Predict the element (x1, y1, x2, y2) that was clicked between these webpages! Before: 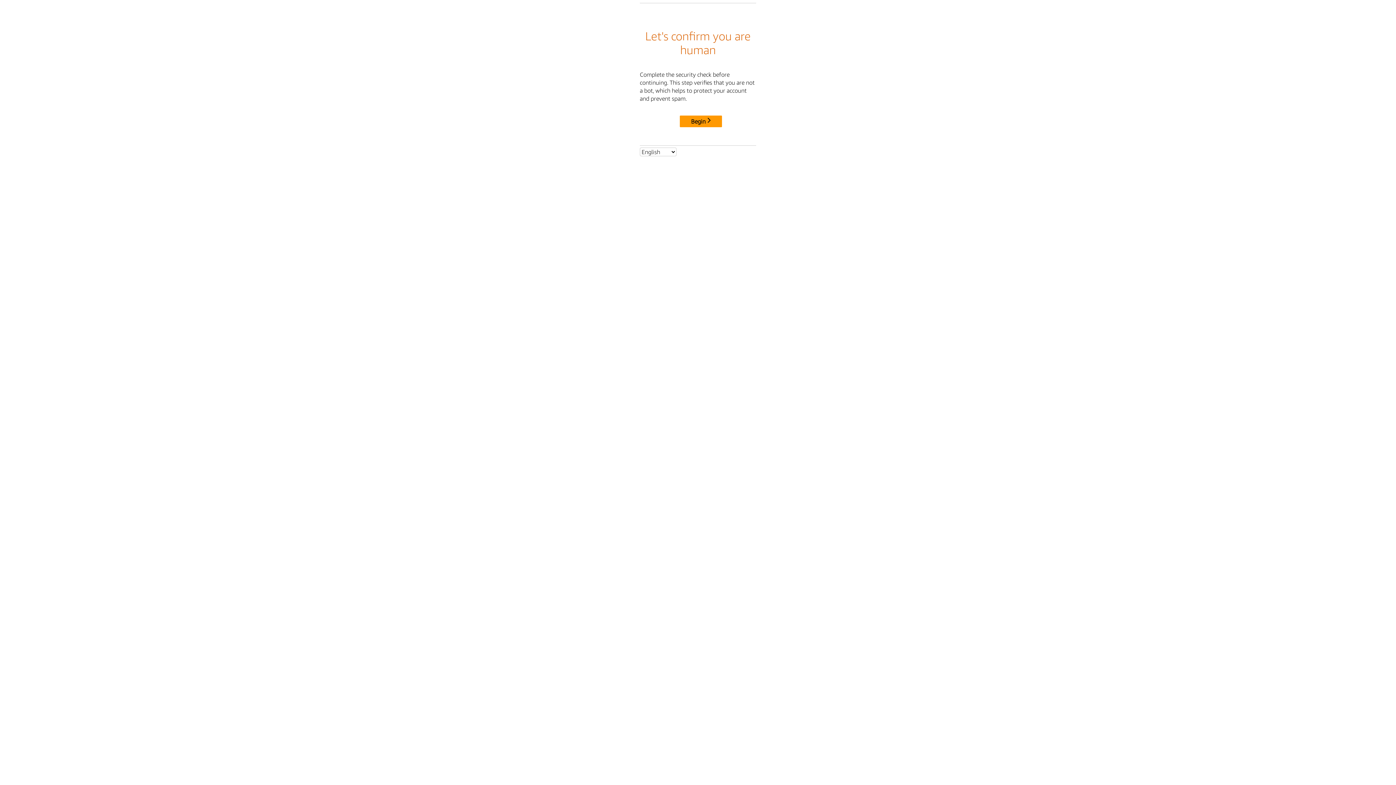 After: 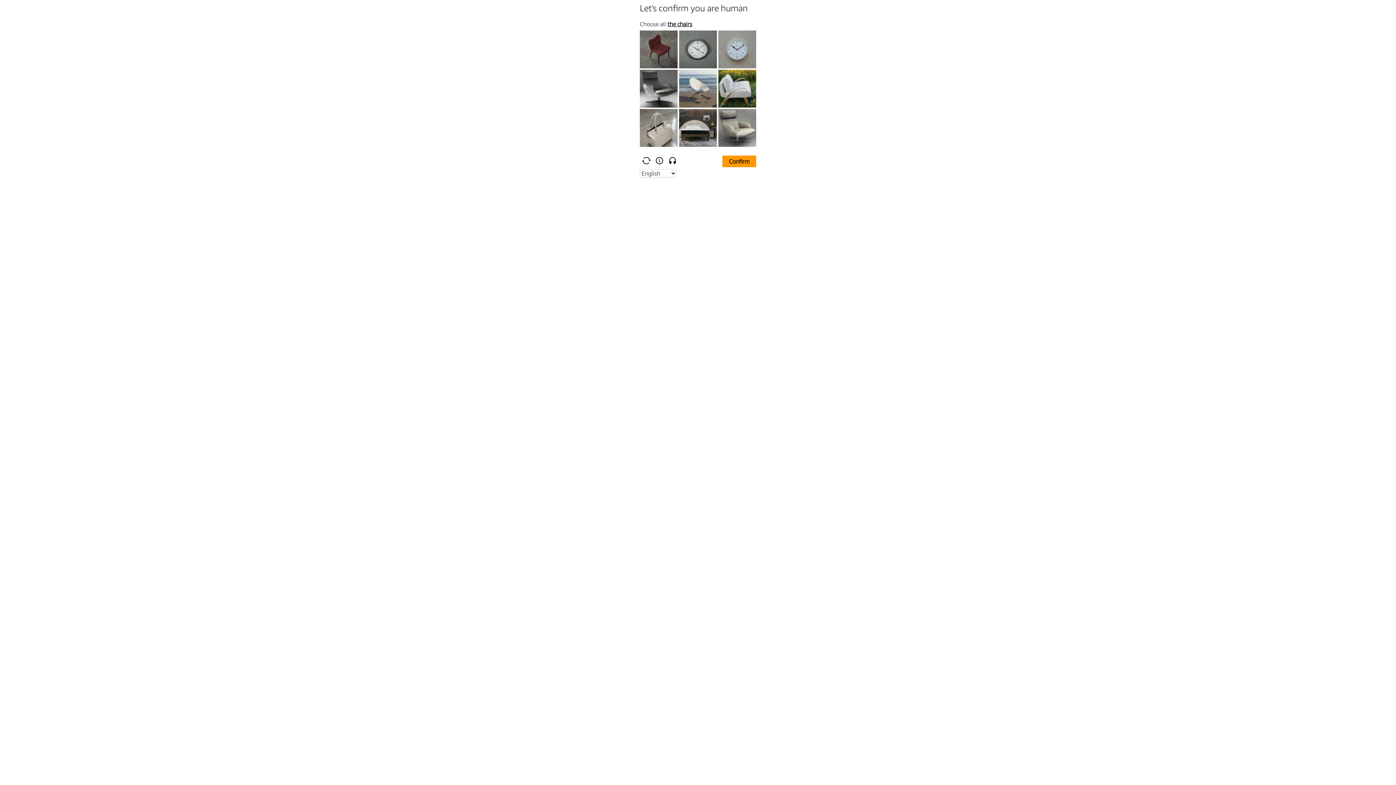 Action: bbox: (680, 115, 722, 127) label: Begin